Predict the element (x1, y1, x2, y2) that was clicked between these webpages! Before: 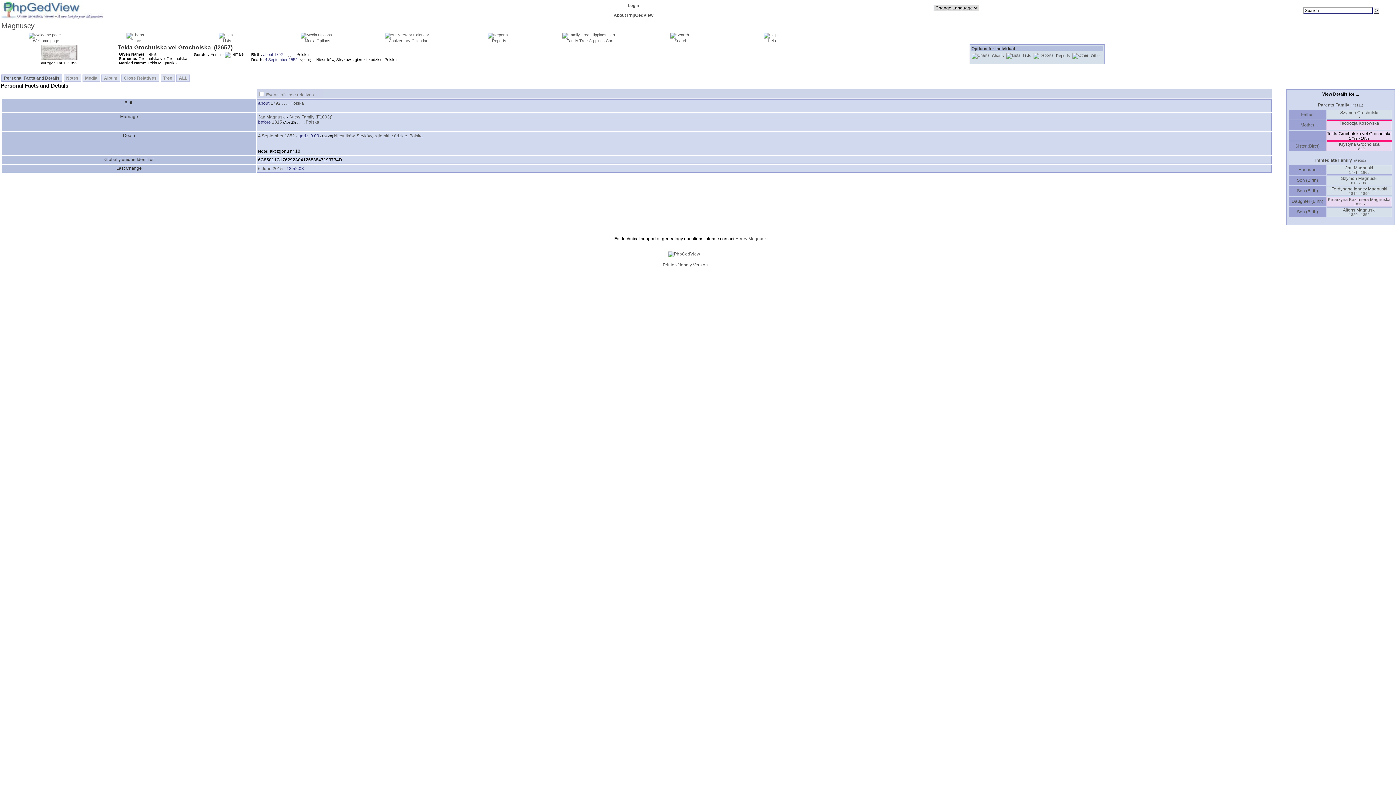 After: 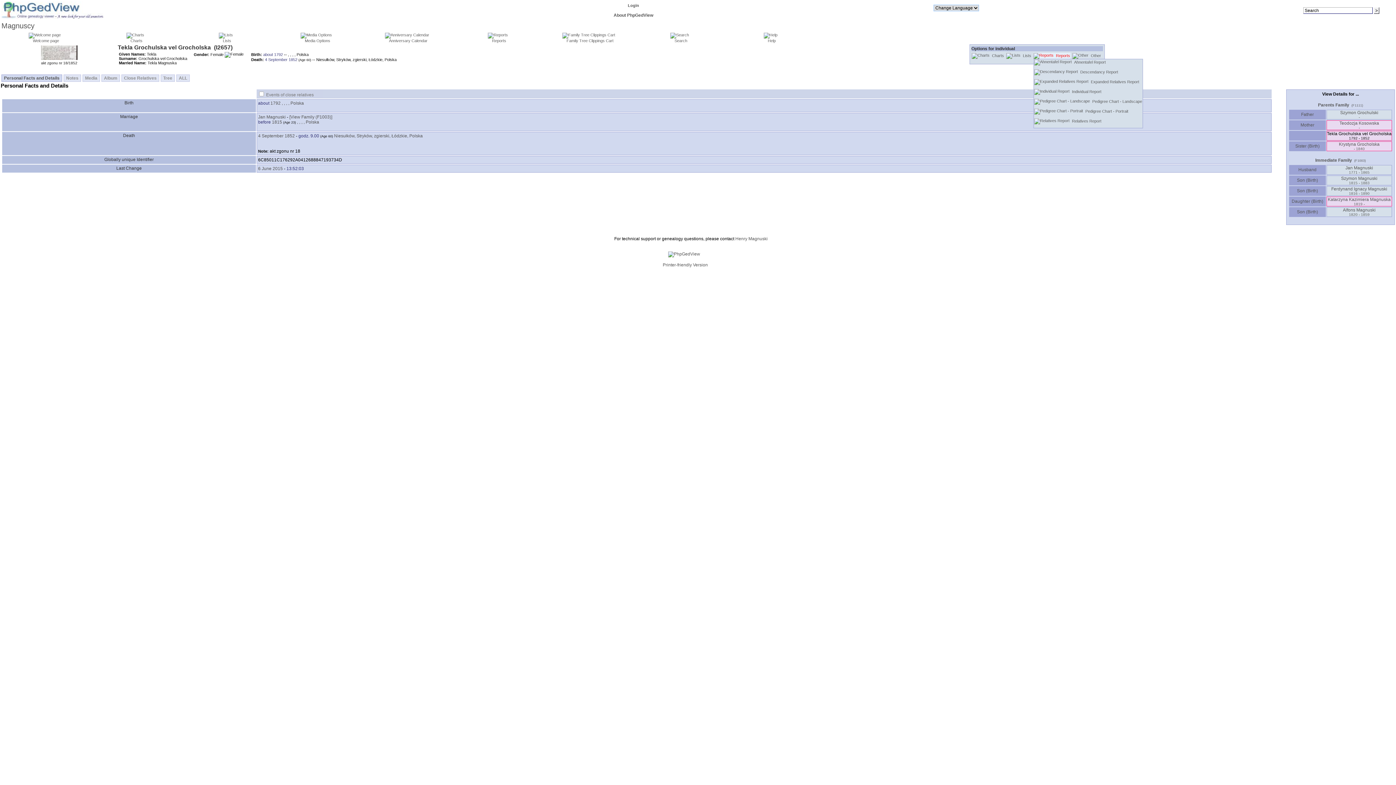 Action: bbox: (1033, 53, 1070, 58) label: Reports